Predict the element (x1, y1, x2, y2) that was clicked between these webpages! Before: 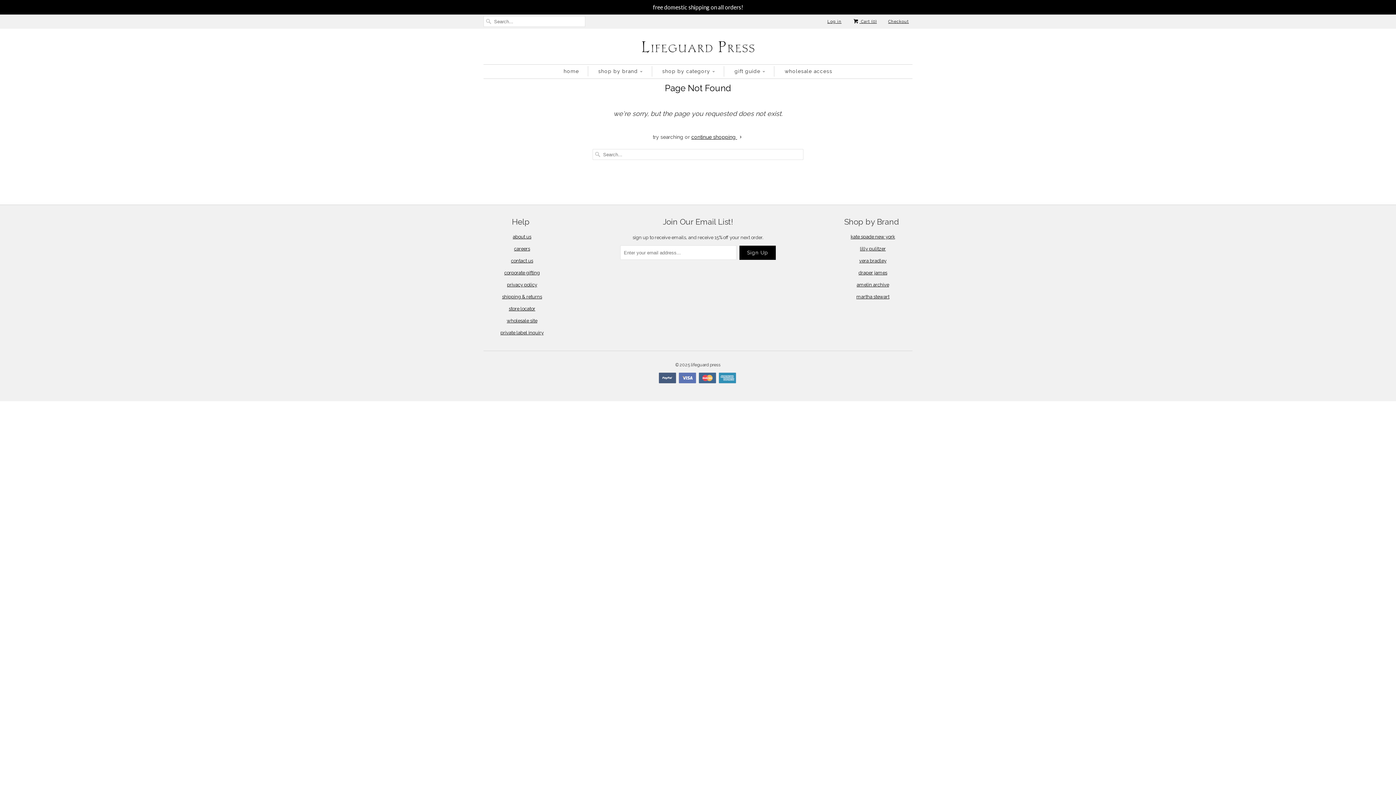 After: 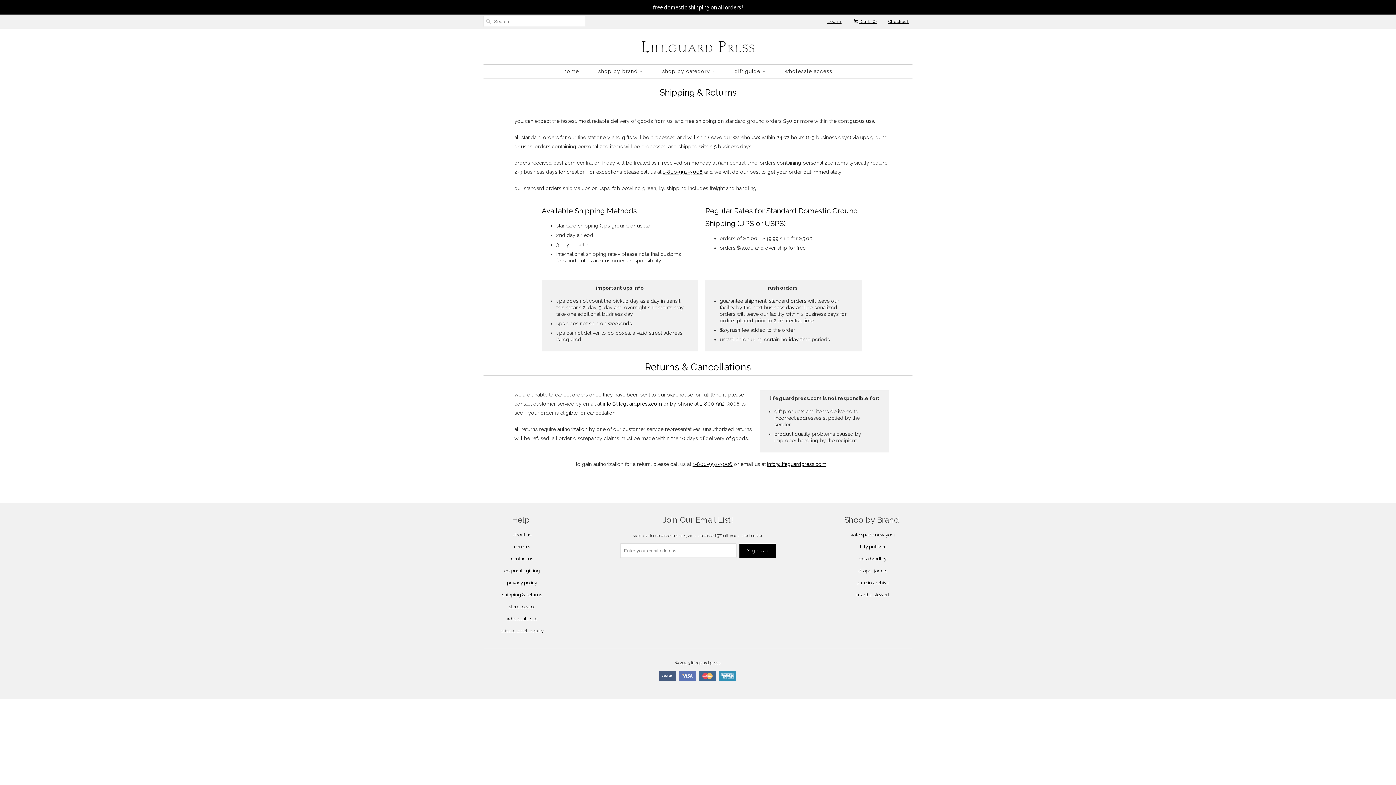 Action: label: shipping & returns bbox: (502, 294, 542, 299)